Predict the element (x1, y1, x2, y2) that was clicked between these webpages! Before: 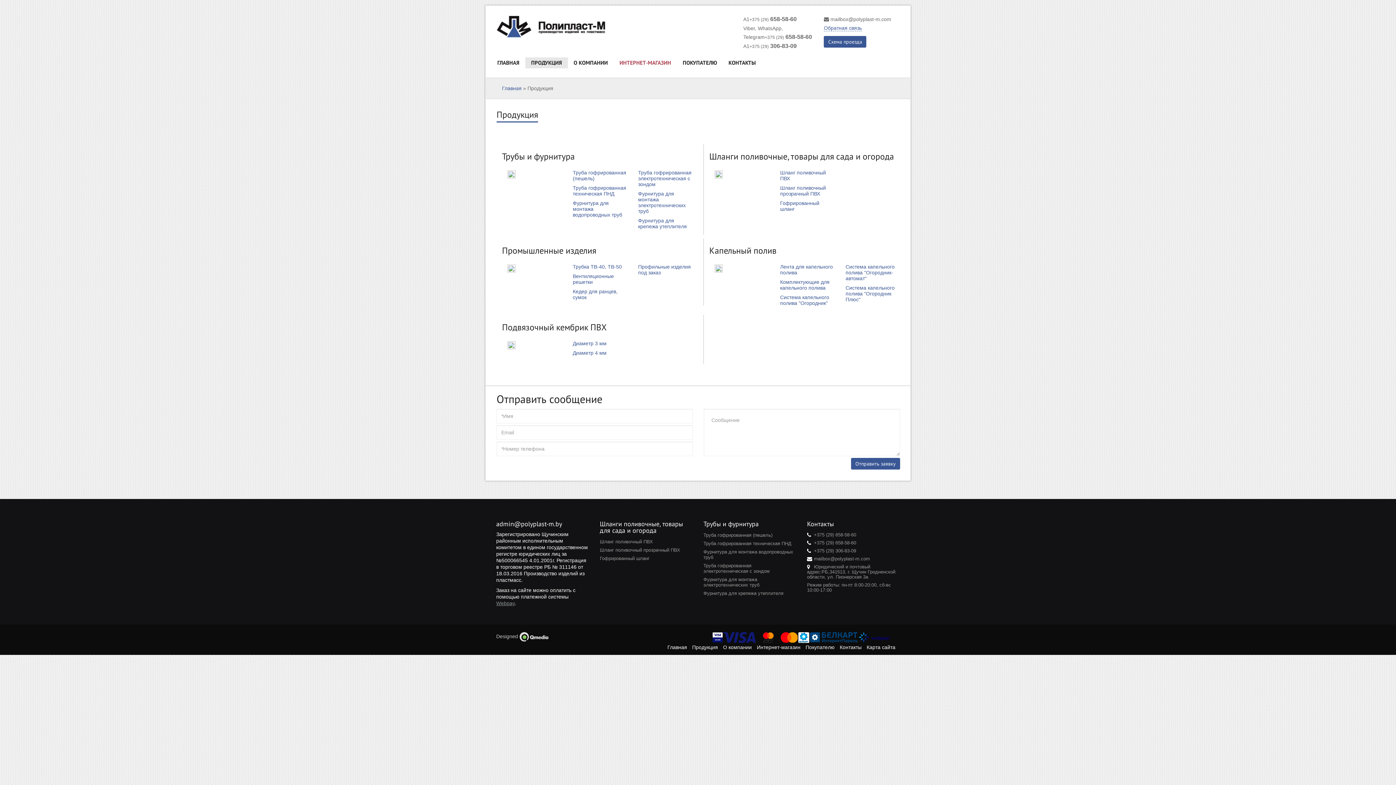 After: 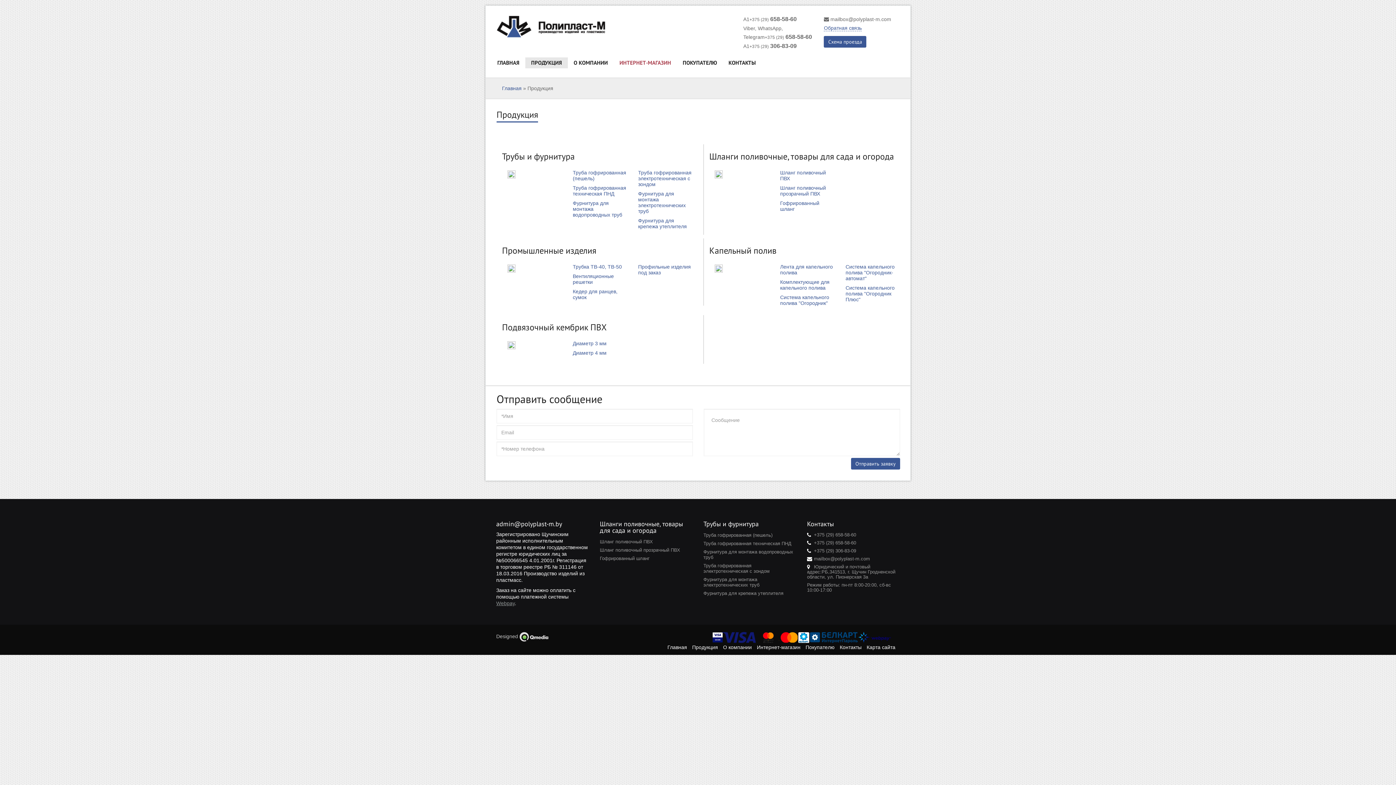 Action: bbox: (600, 539, 653, 544) label: Шланг поливочный ПВХ